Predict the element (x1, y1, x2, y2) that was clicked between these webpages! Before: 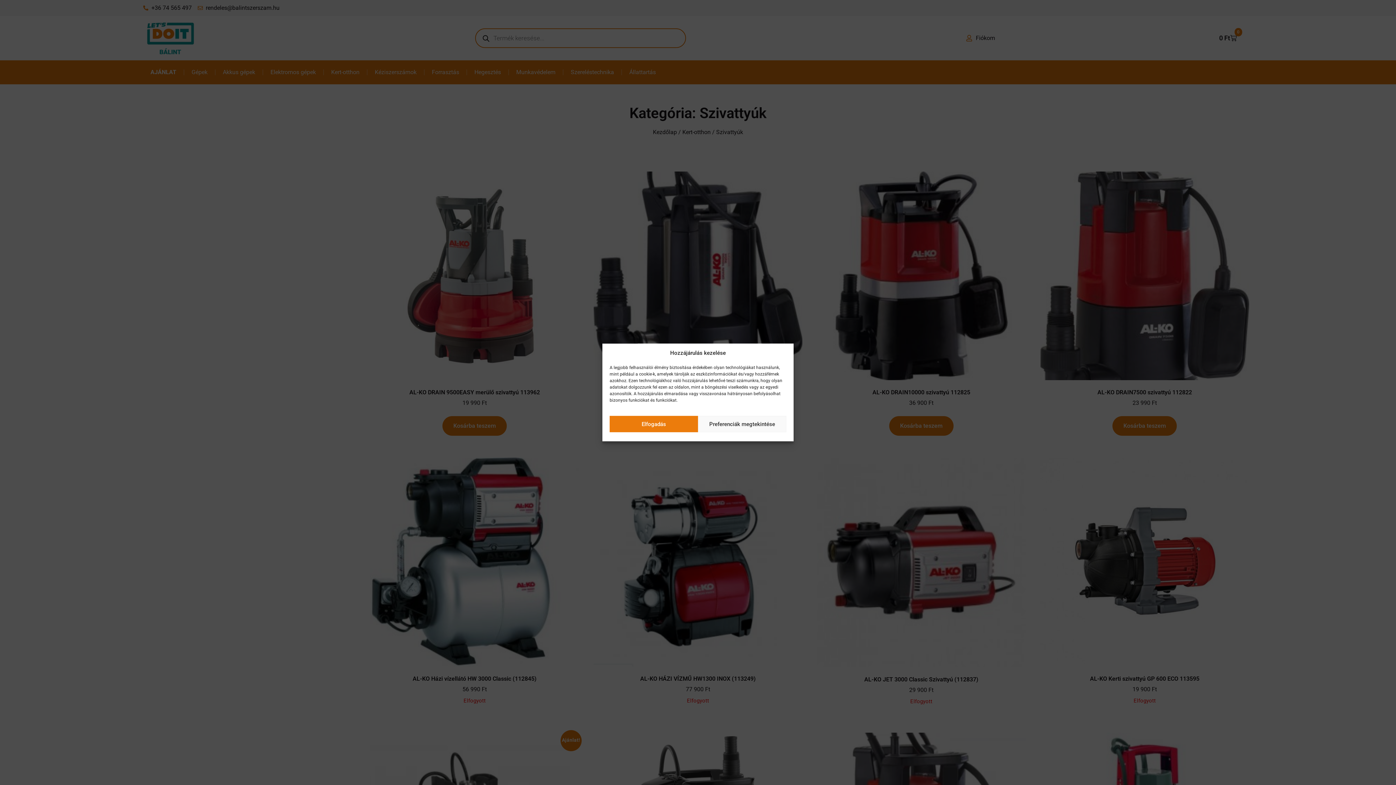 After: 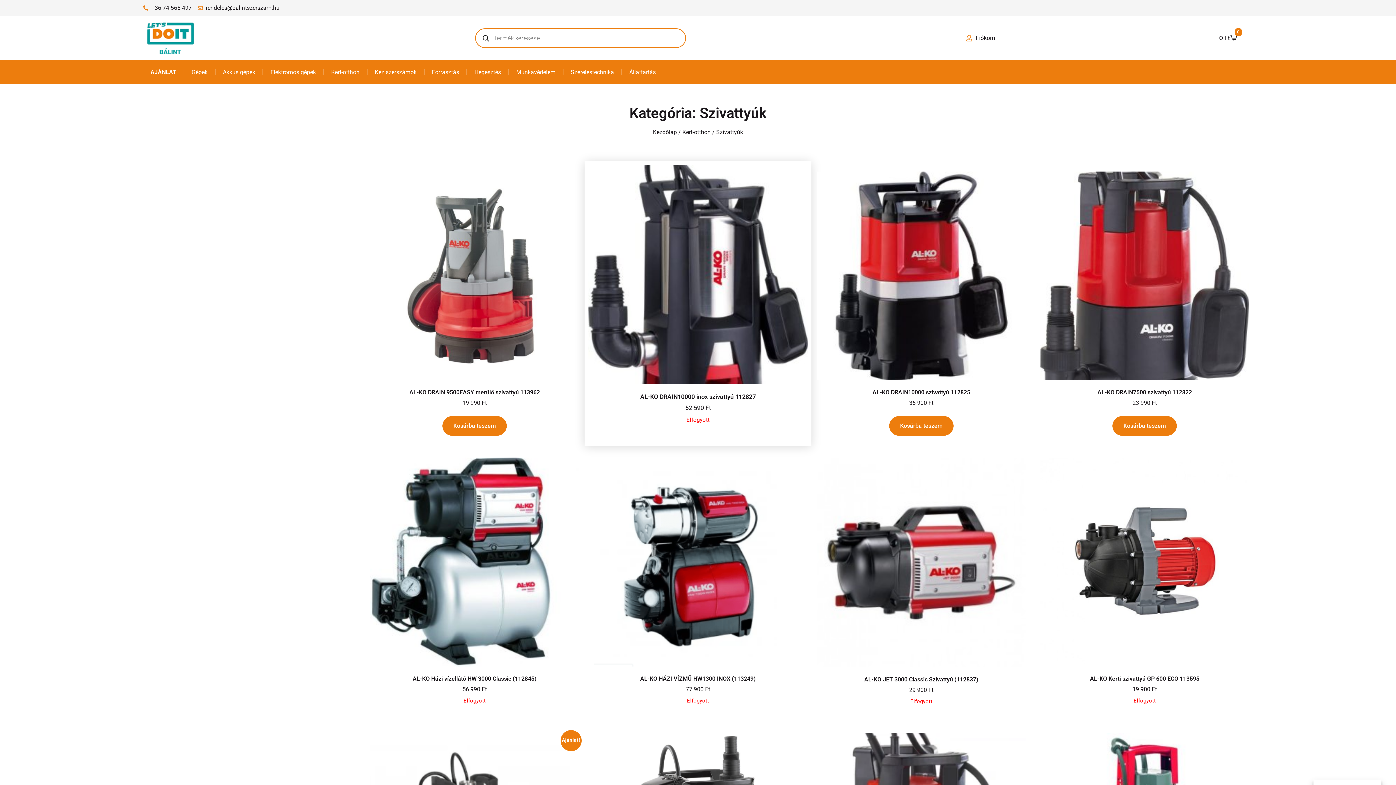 Action: bbox: (609, 416, 698, 432) label: Elfogadás